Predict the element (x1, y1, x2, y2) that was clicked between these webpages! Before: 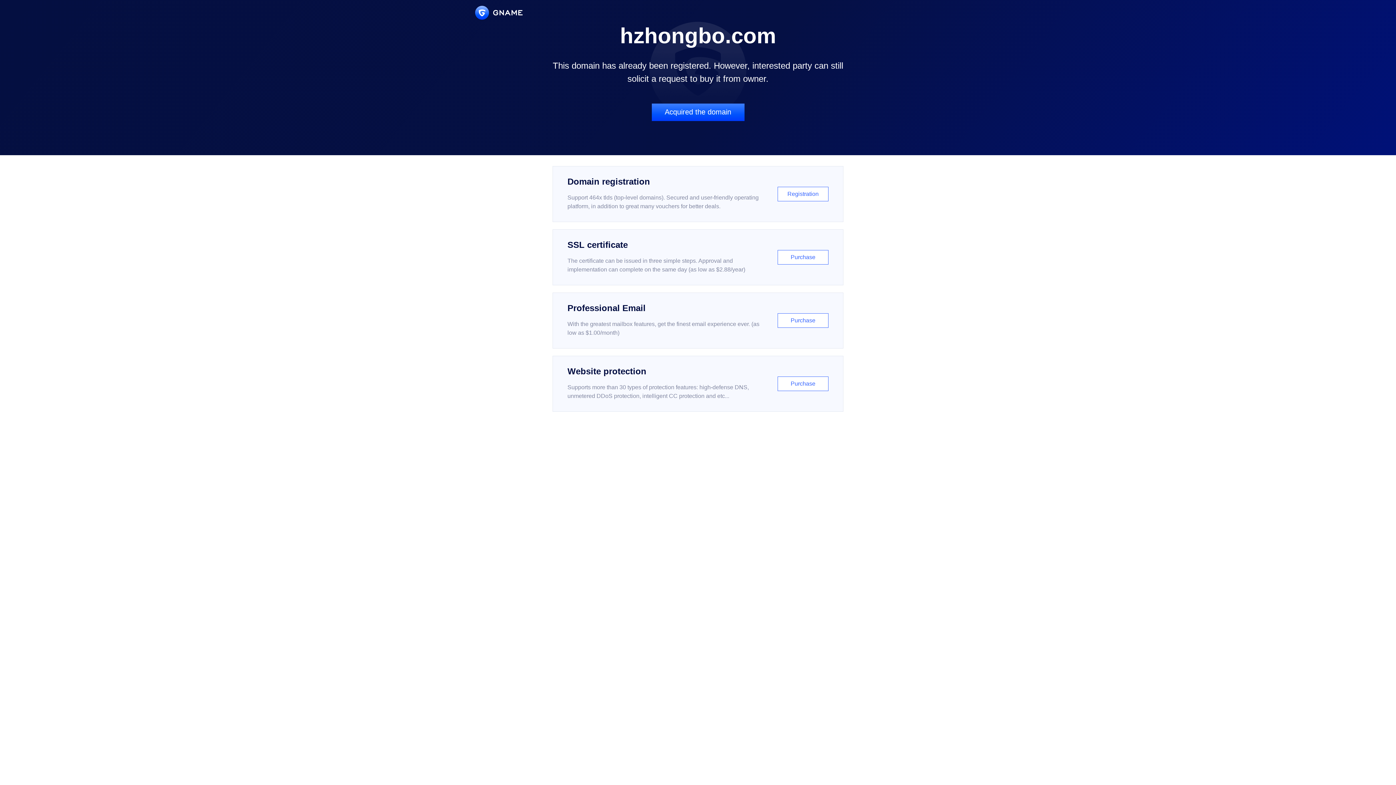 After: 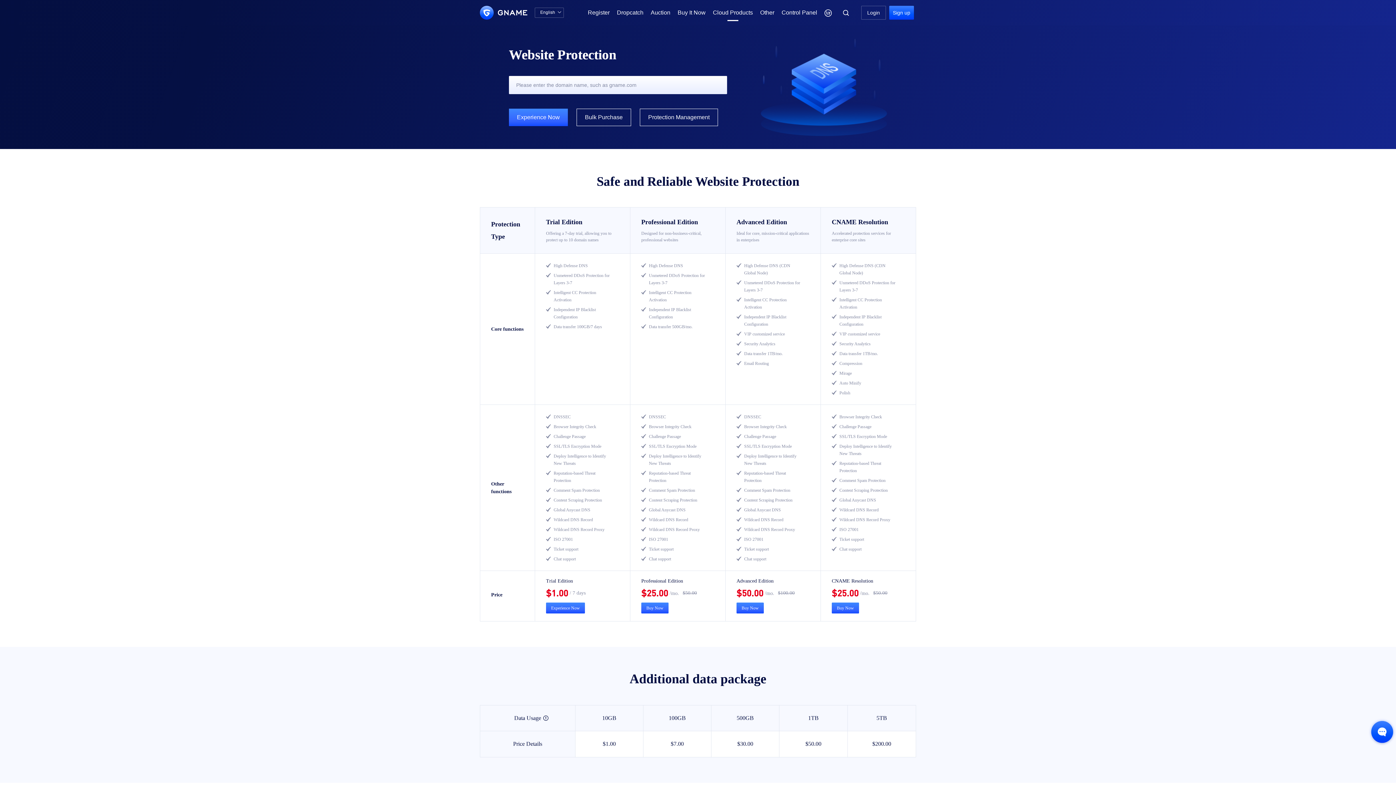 Action: bbox: (552, 356, 843, 412) label: Website protection

Supports more than 30 types of protection features: high-defense DNS, unmetered DDoS protection, intelligent CC protection and etc...

Purchase